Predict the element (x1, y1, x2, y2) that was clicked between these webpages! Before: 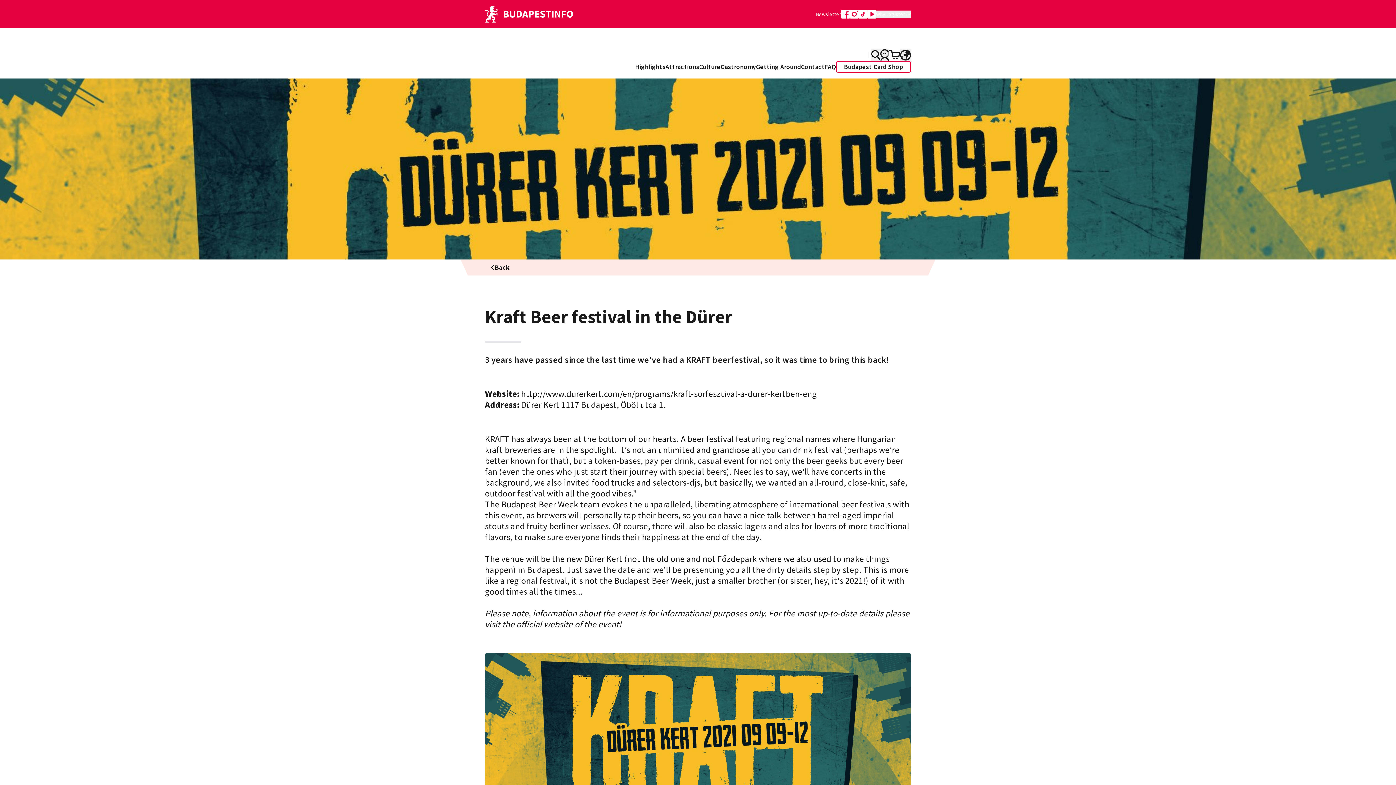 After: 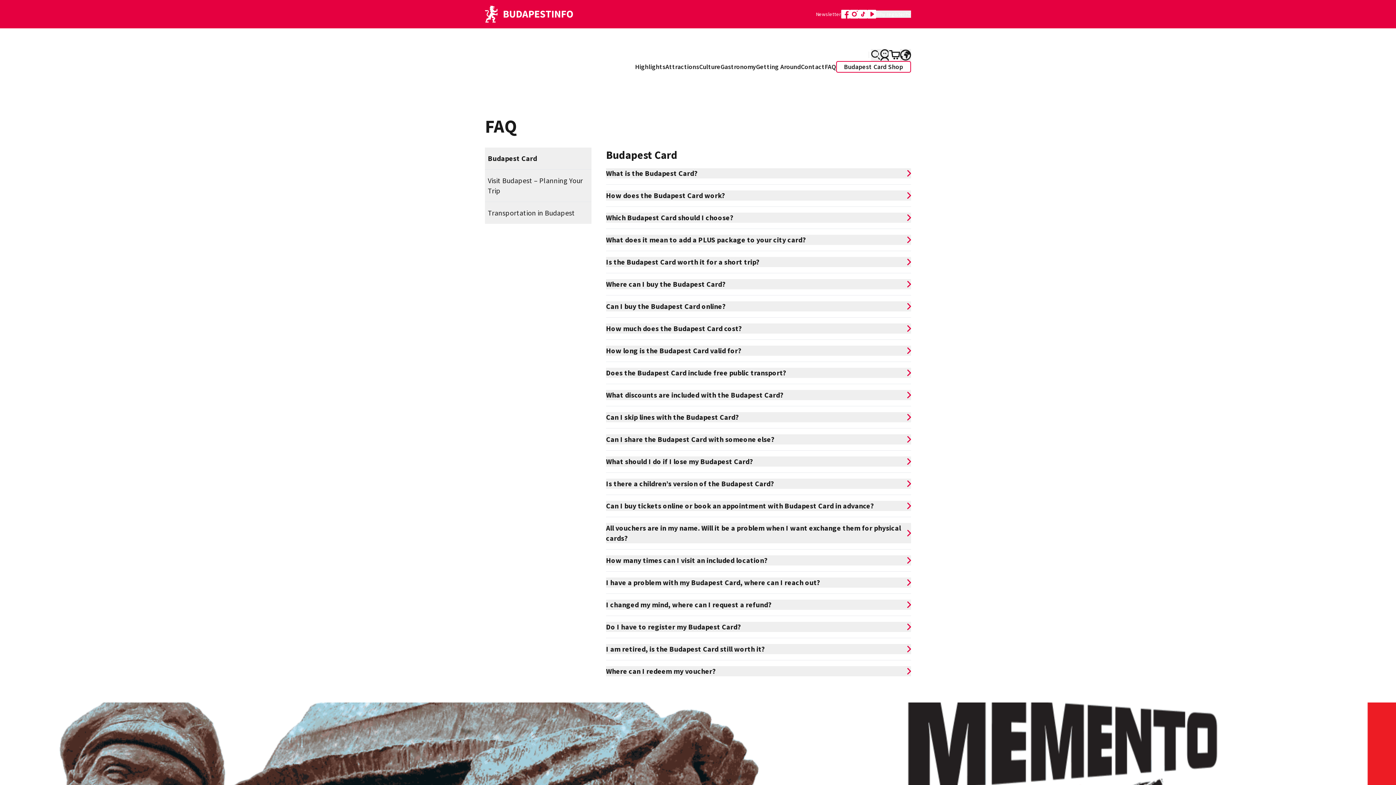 Action: bbox: (825, 61, 836, 72) label: FAQ